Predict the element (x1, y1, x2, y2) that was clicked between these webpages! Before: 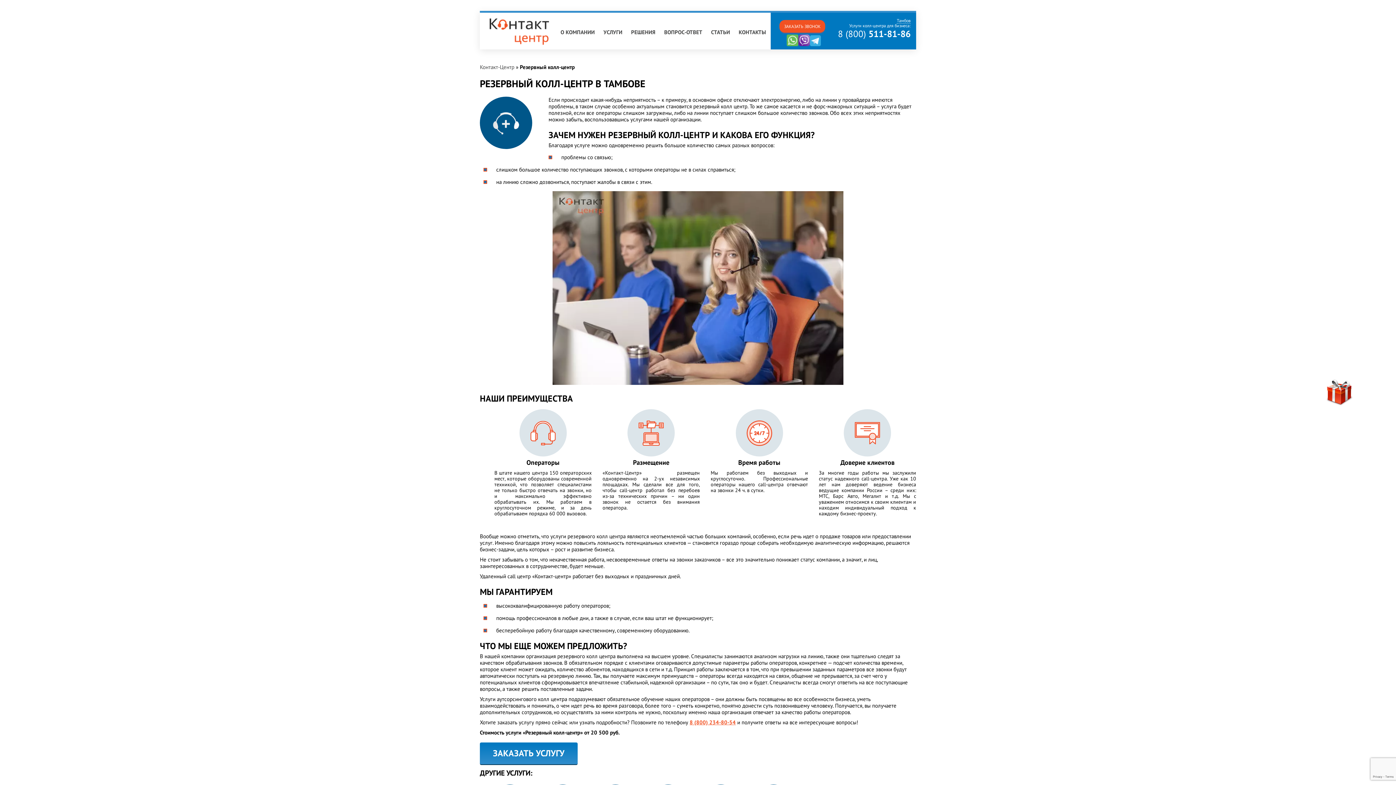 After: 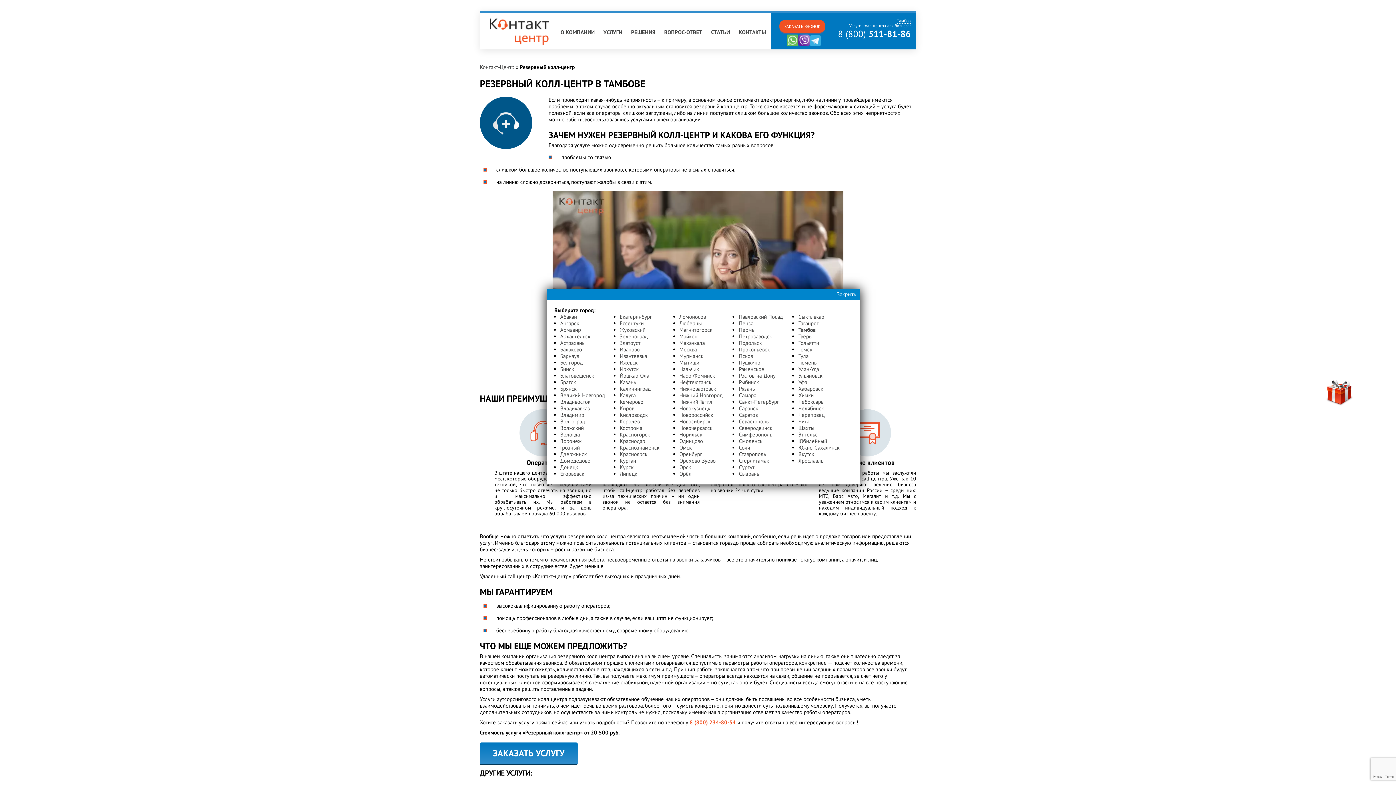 Action: bbox: (483, 12, 500, 19) label: Тамбов